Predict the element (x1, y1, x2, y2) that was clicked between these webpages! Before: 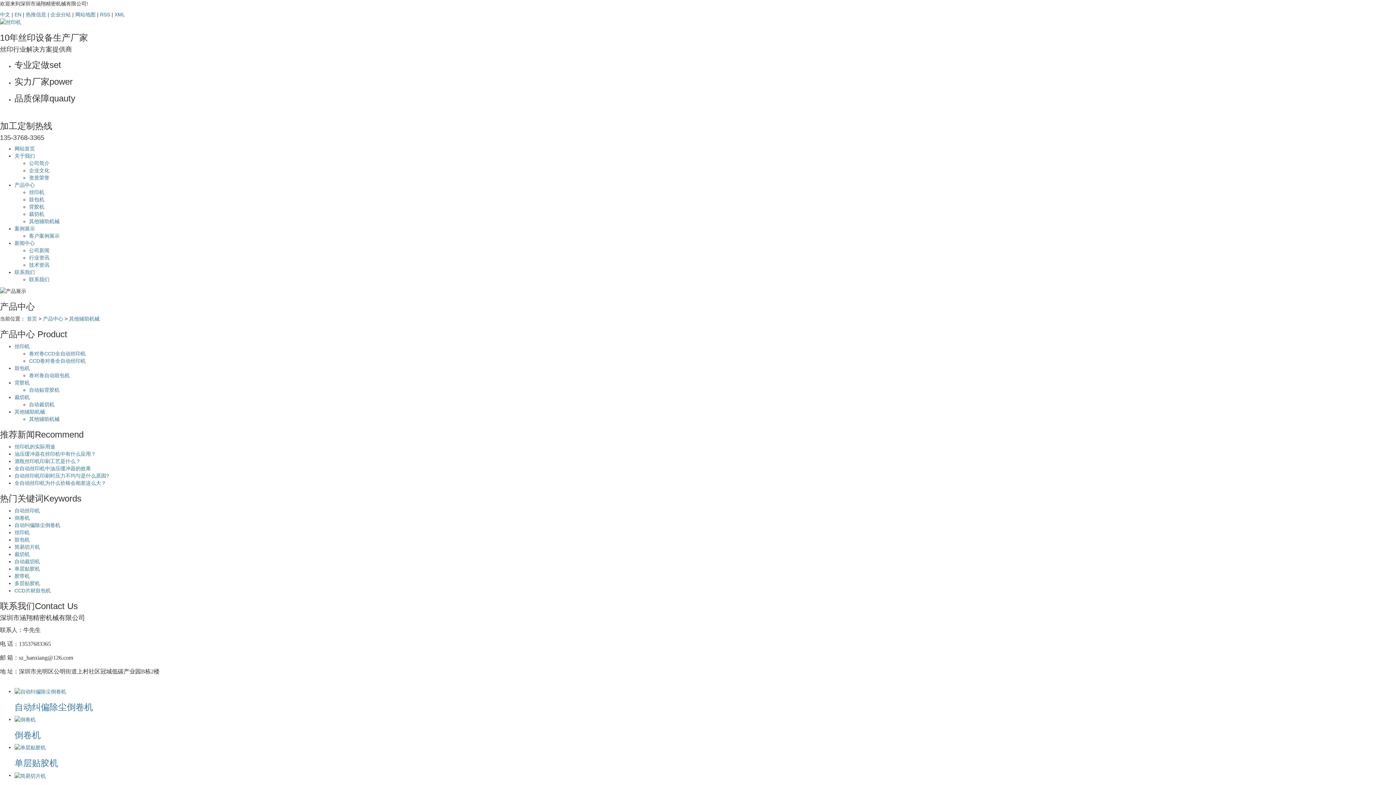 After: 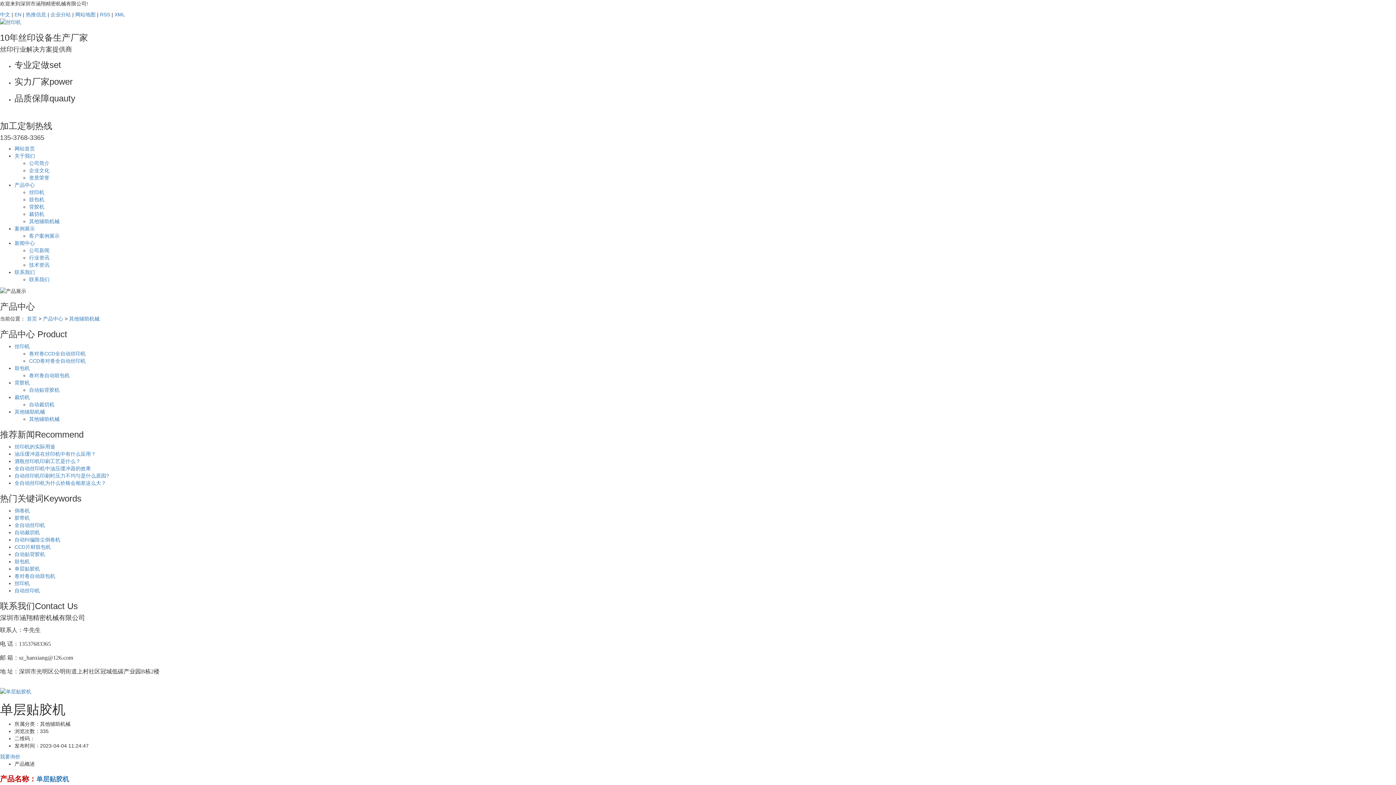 Action: bbox: (14, 758, 58, 768) label: 单层贴胶机